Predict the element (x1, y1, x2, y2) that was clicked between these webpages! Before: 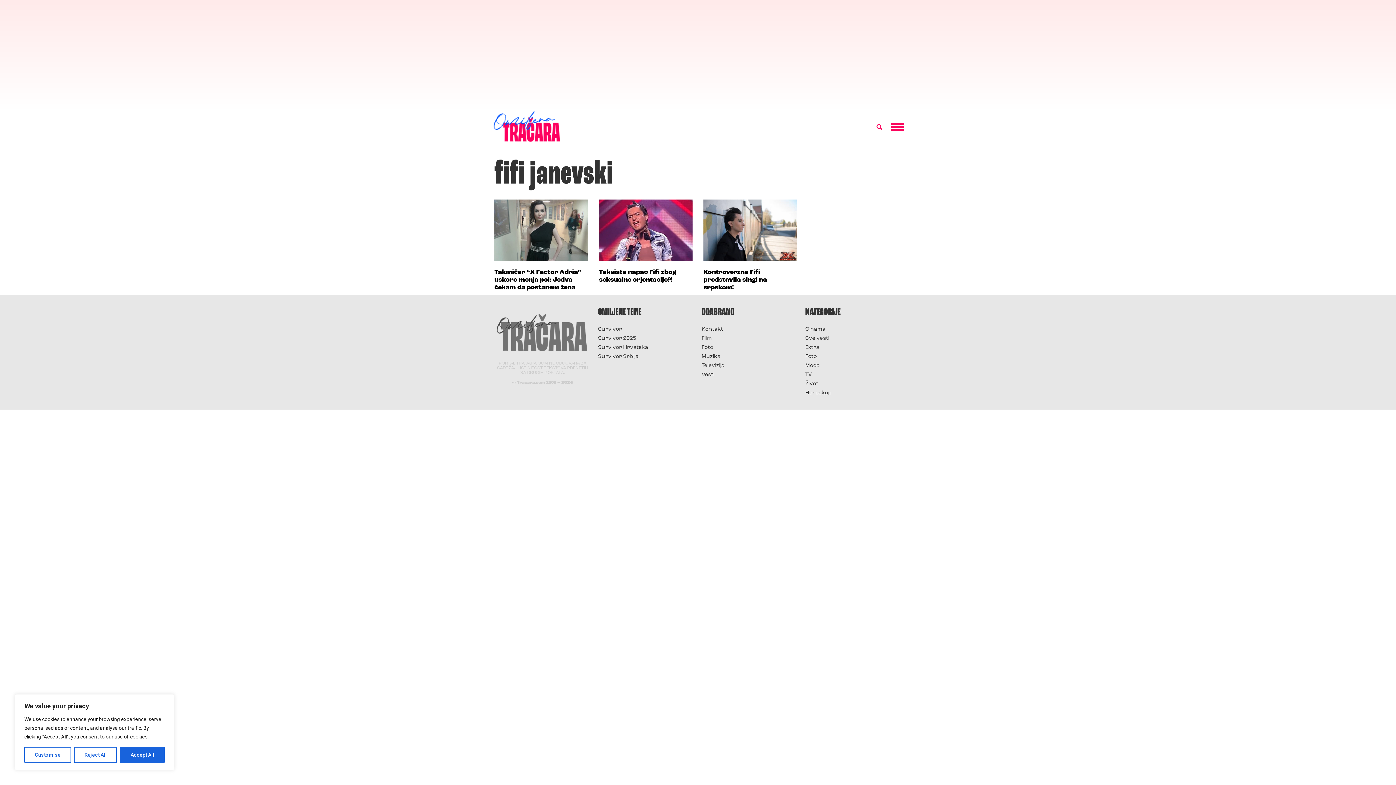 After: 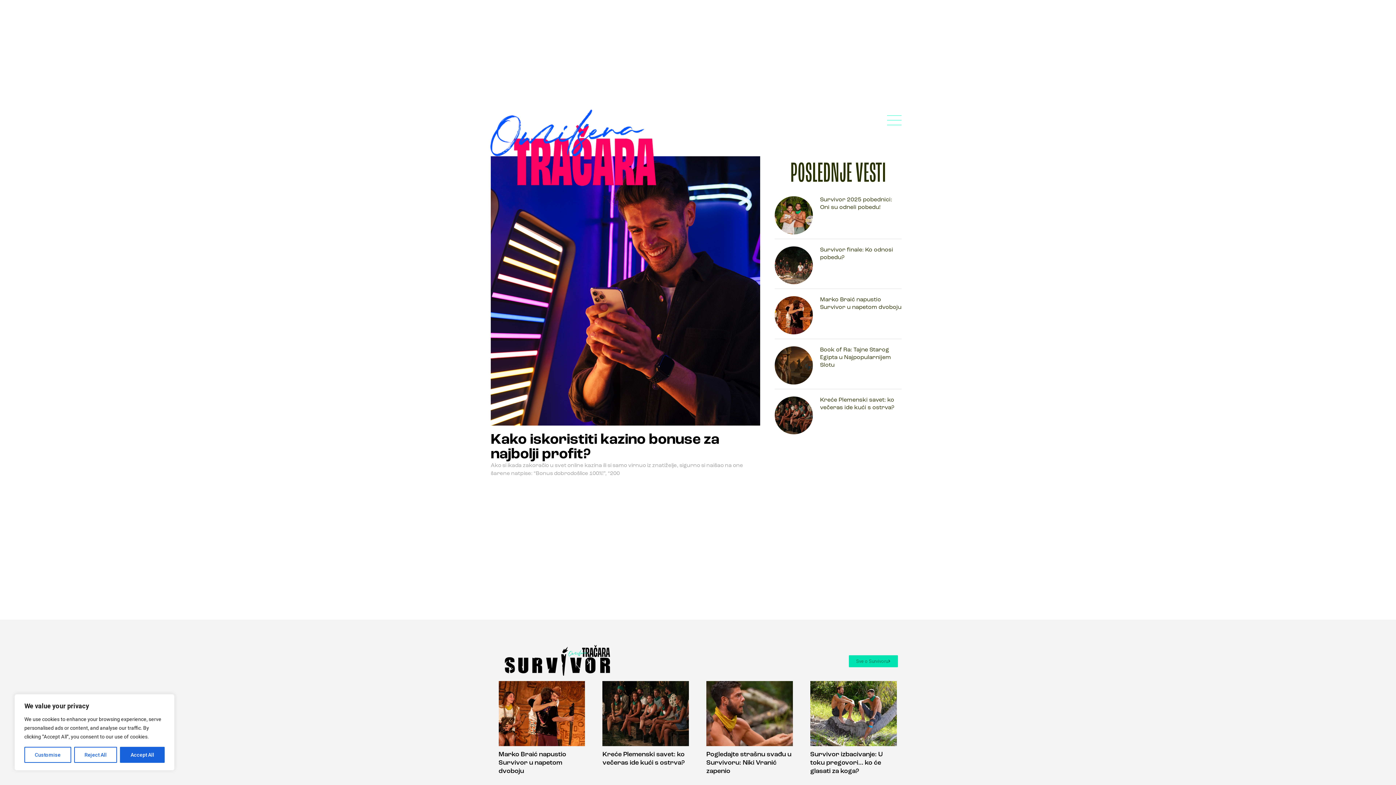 Action: bbox: (494, 314, 590, 354)